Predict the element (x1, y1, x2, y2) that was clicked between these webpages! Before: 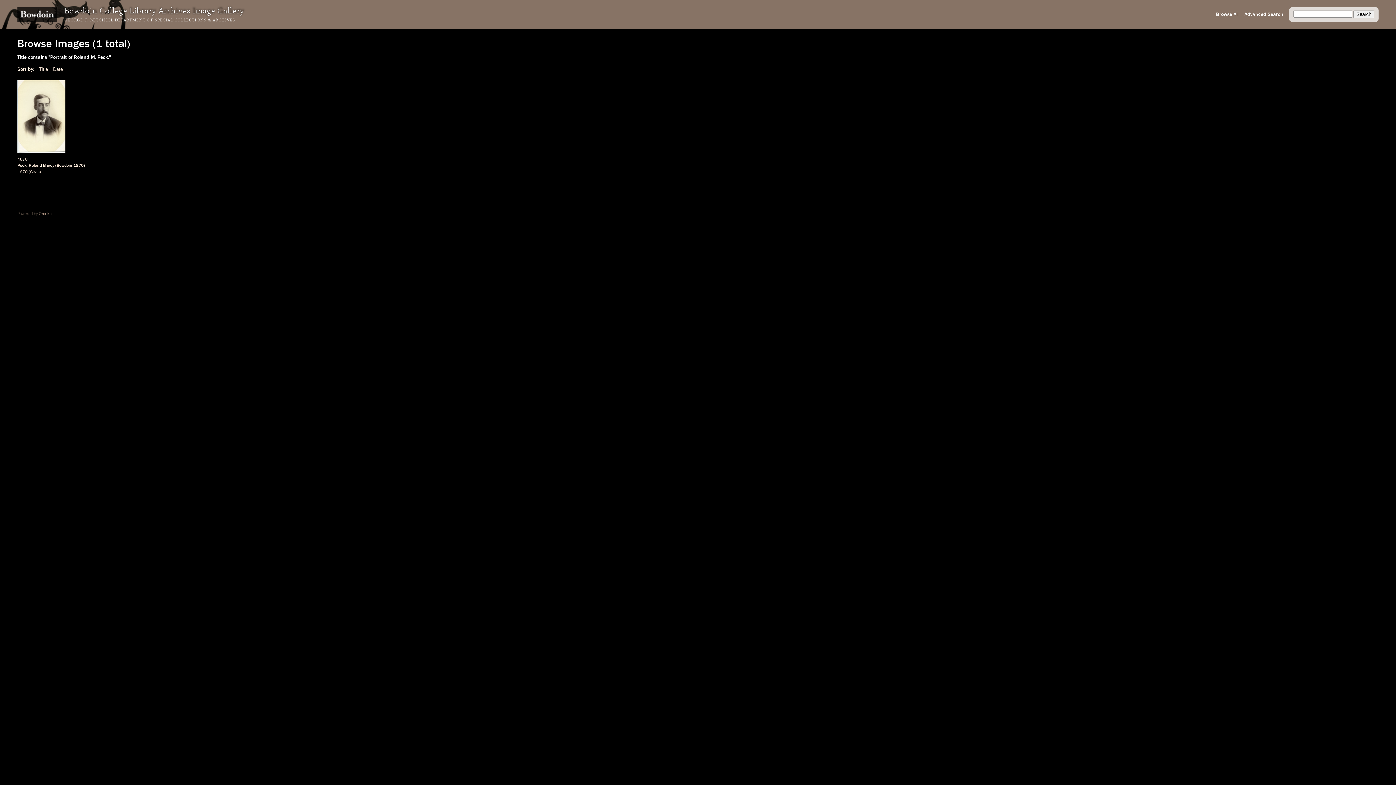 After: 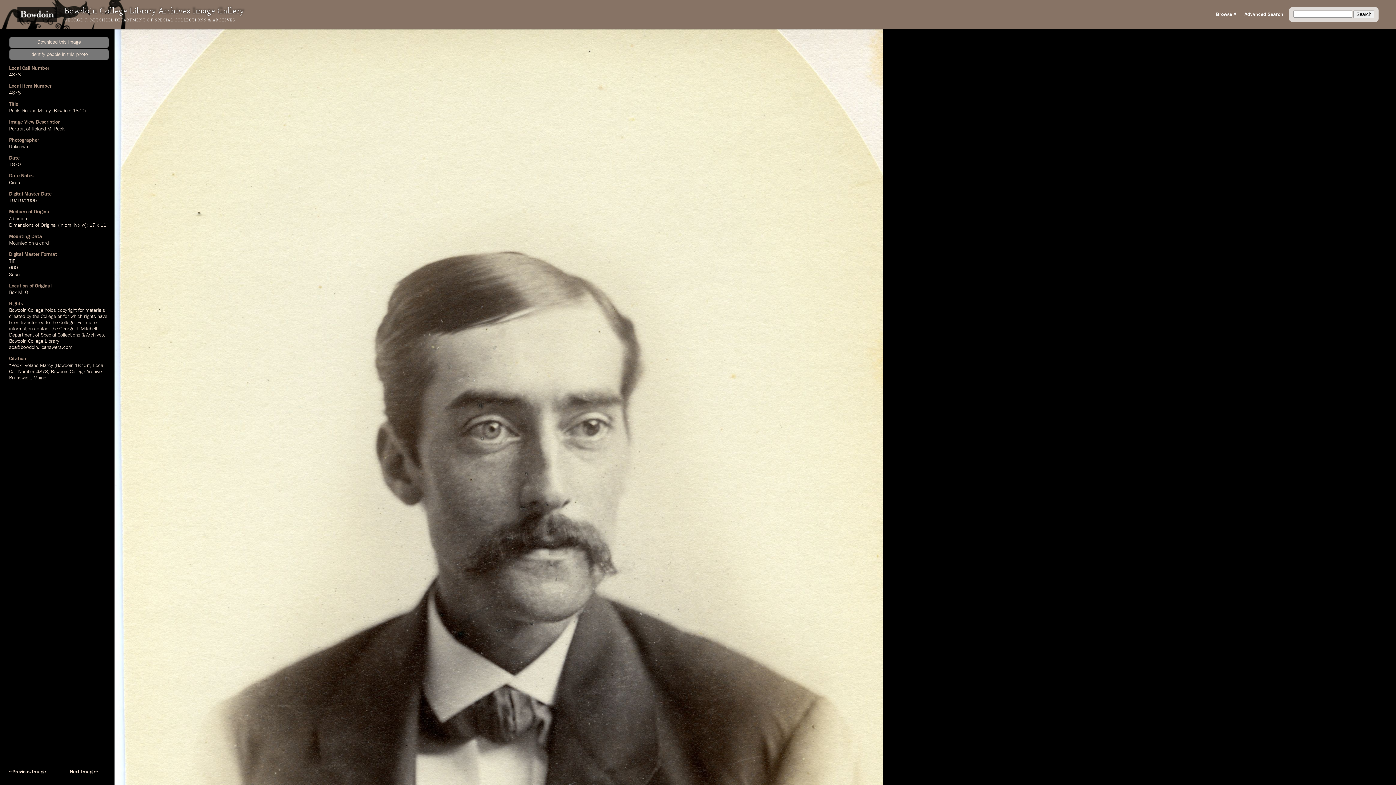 Action: bbox: (14, 77, 68, 156)